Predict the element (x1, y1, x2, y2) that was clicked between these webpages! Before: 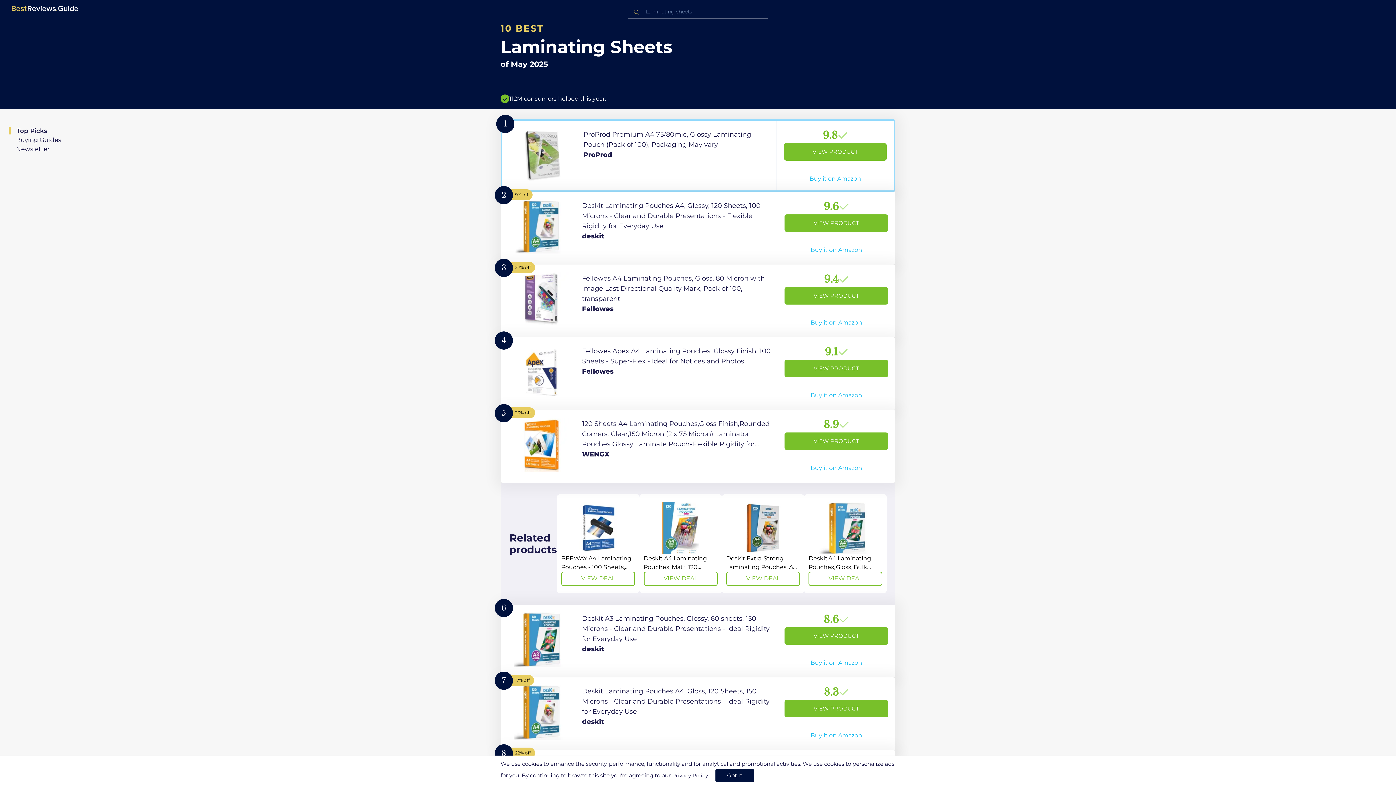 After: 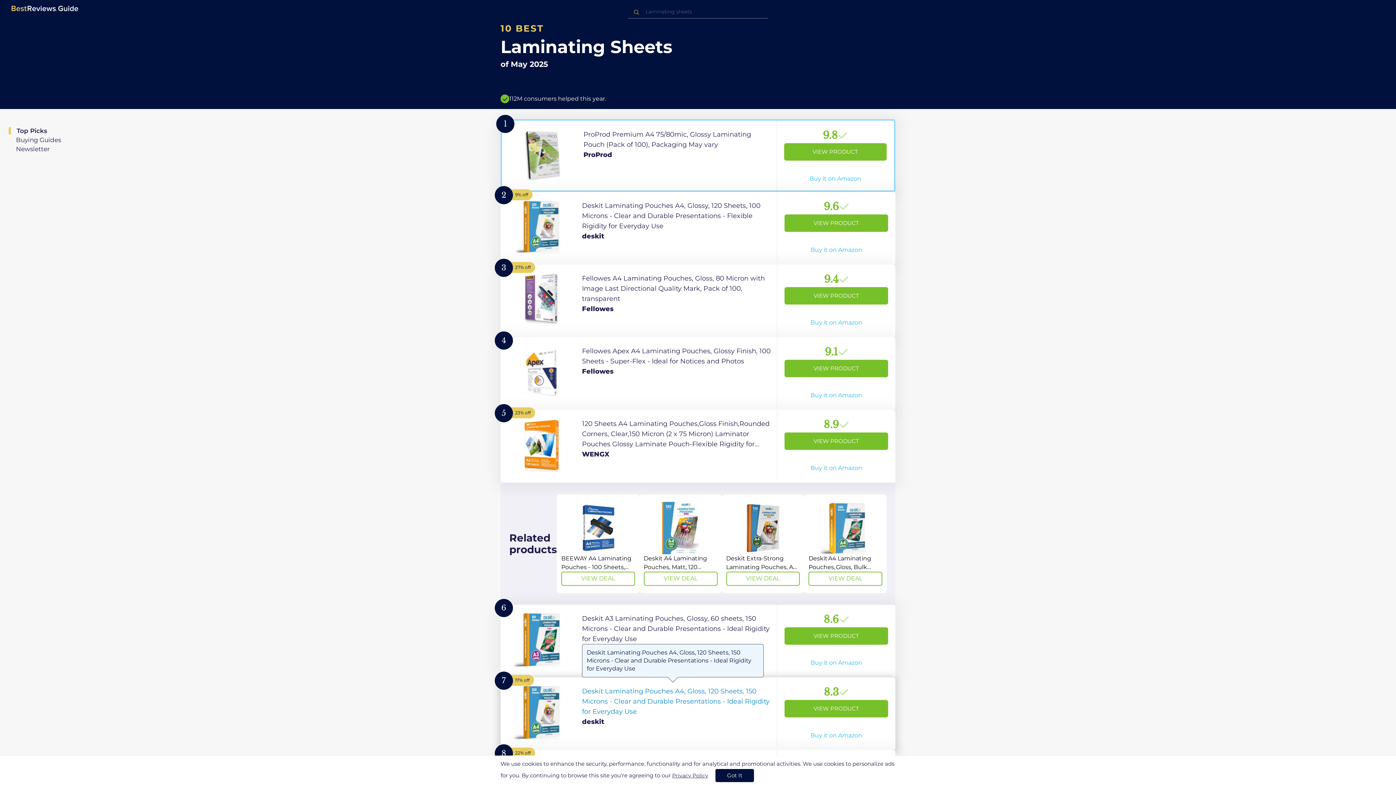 Action: bbox: (500, 677, 895, 750) label: View Product